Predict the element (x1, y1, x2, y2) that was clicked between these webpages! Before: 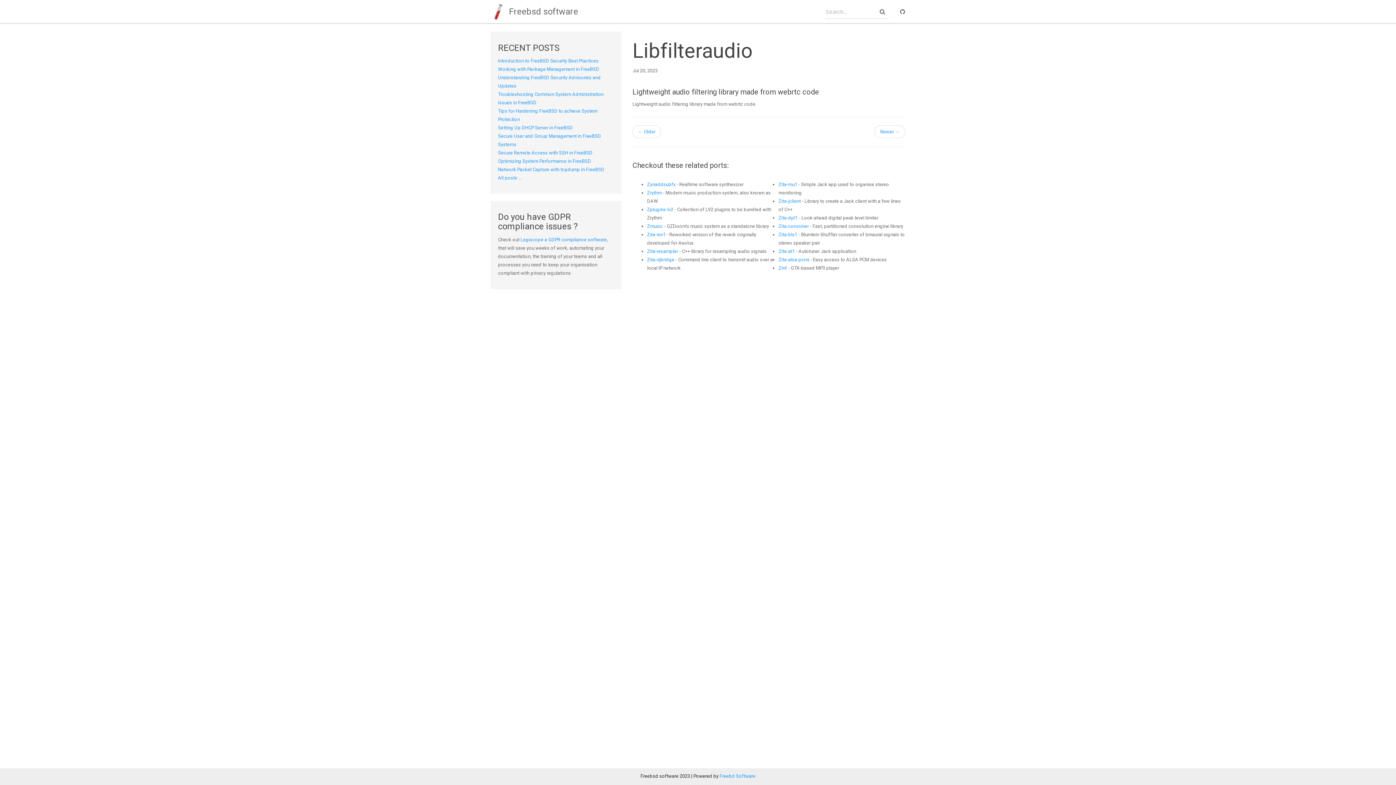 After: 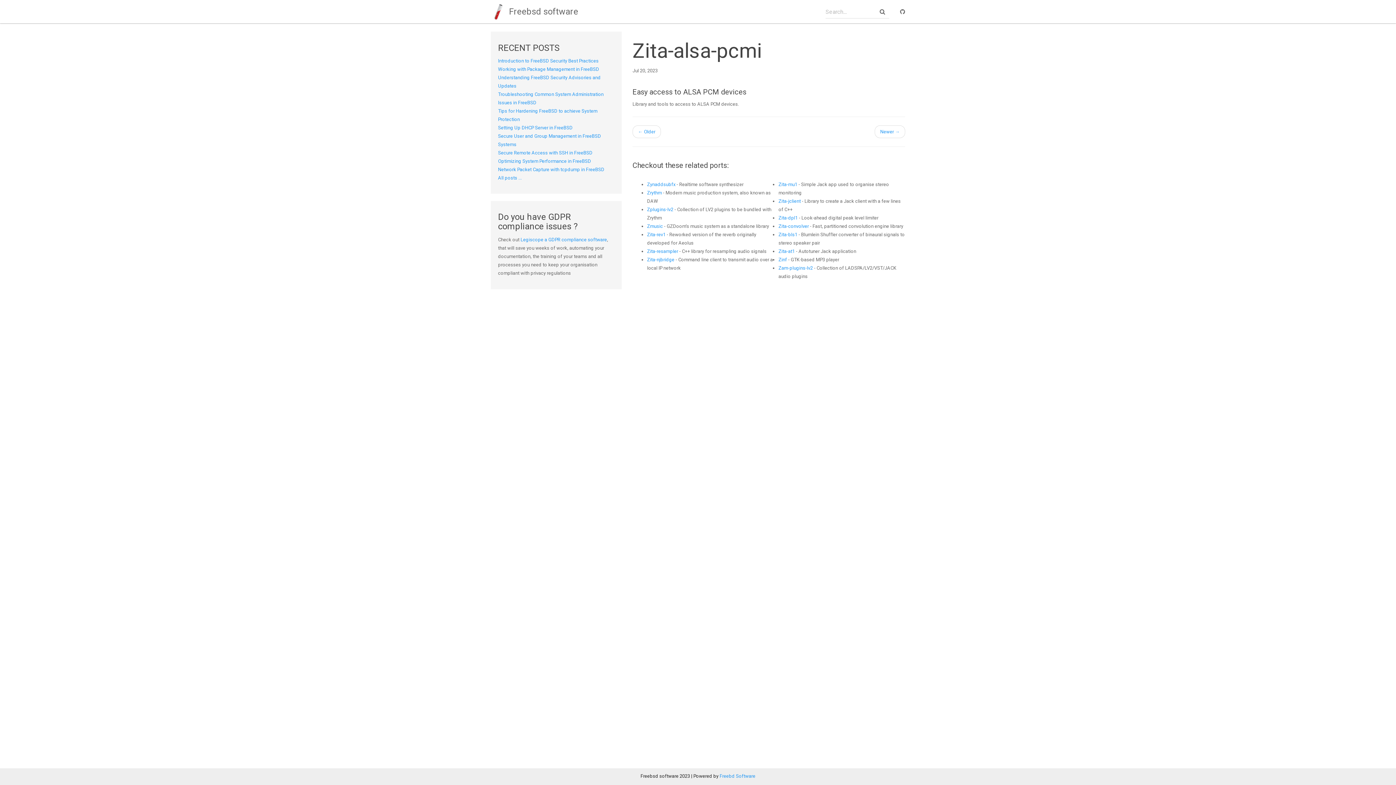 Action: bbox: (778, 257, 809, 262) label: Zita-alsa-pcmi